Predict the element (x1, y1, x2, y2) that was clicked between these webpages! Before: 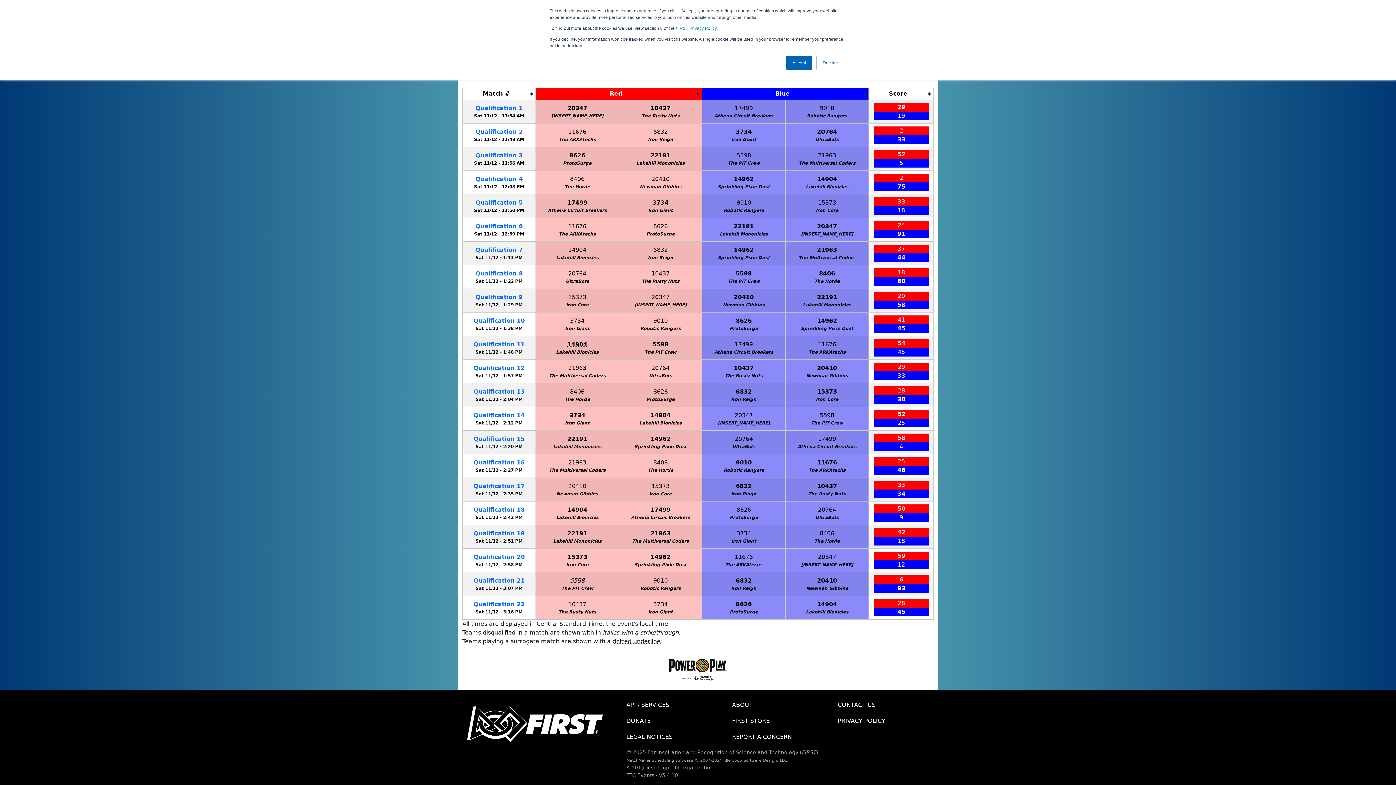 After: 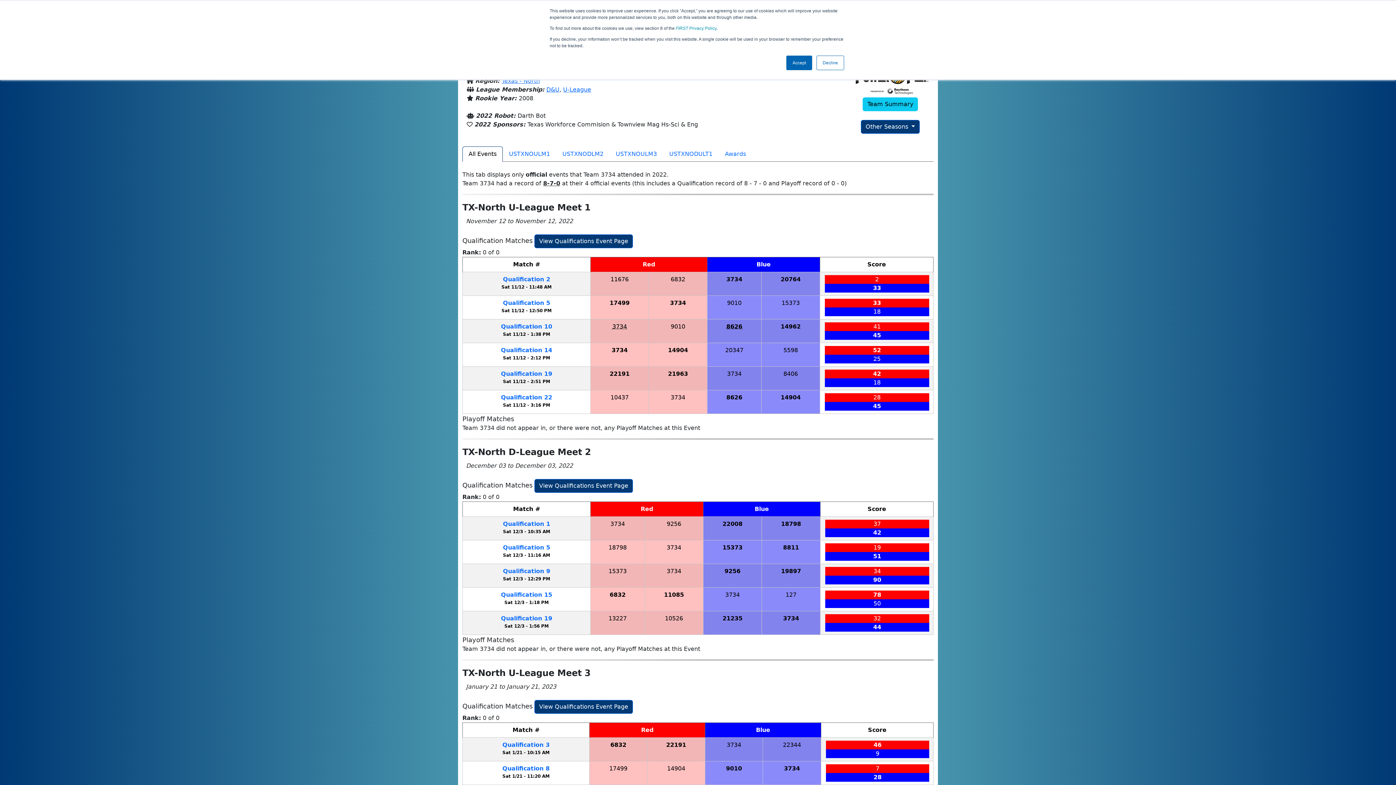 Action: label: 3734 bbox: (652, 199, 668, 206)